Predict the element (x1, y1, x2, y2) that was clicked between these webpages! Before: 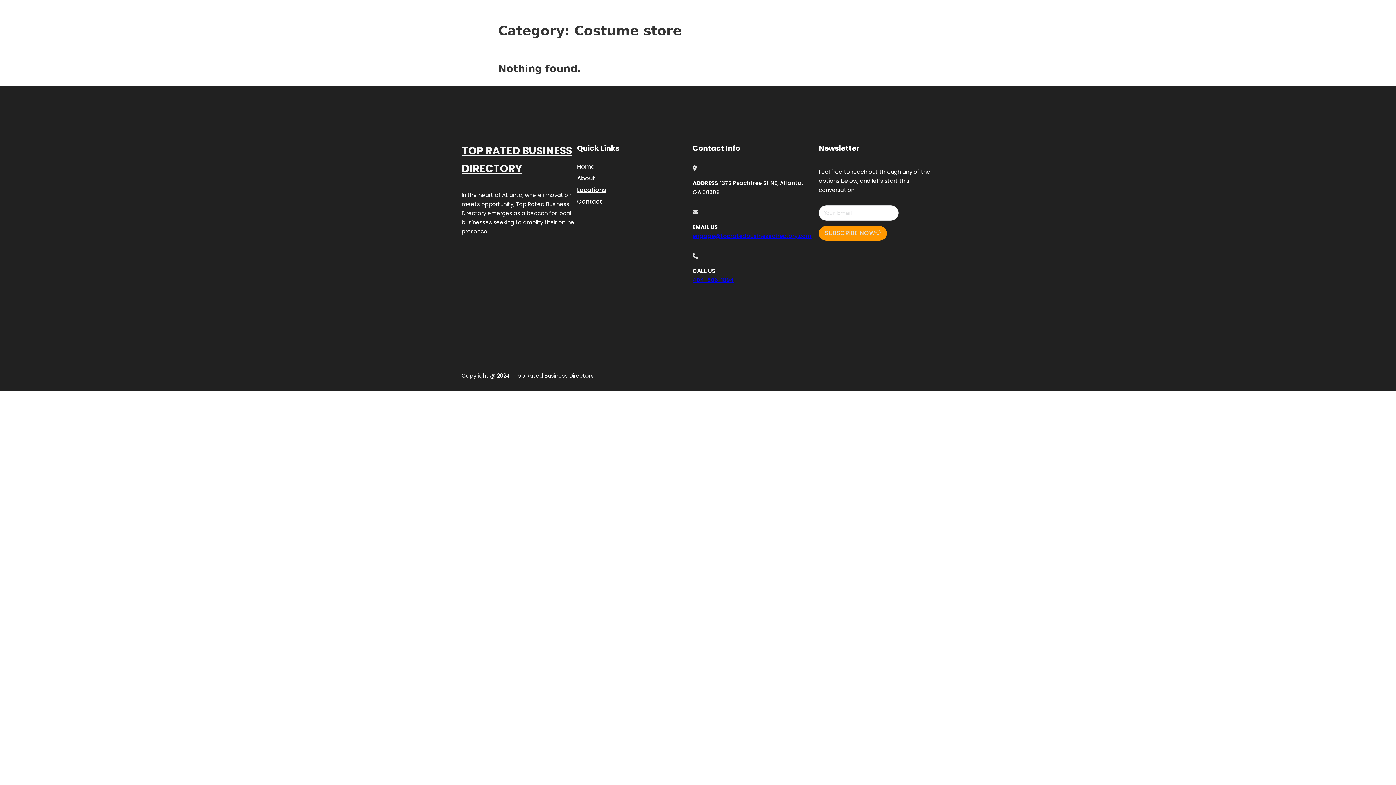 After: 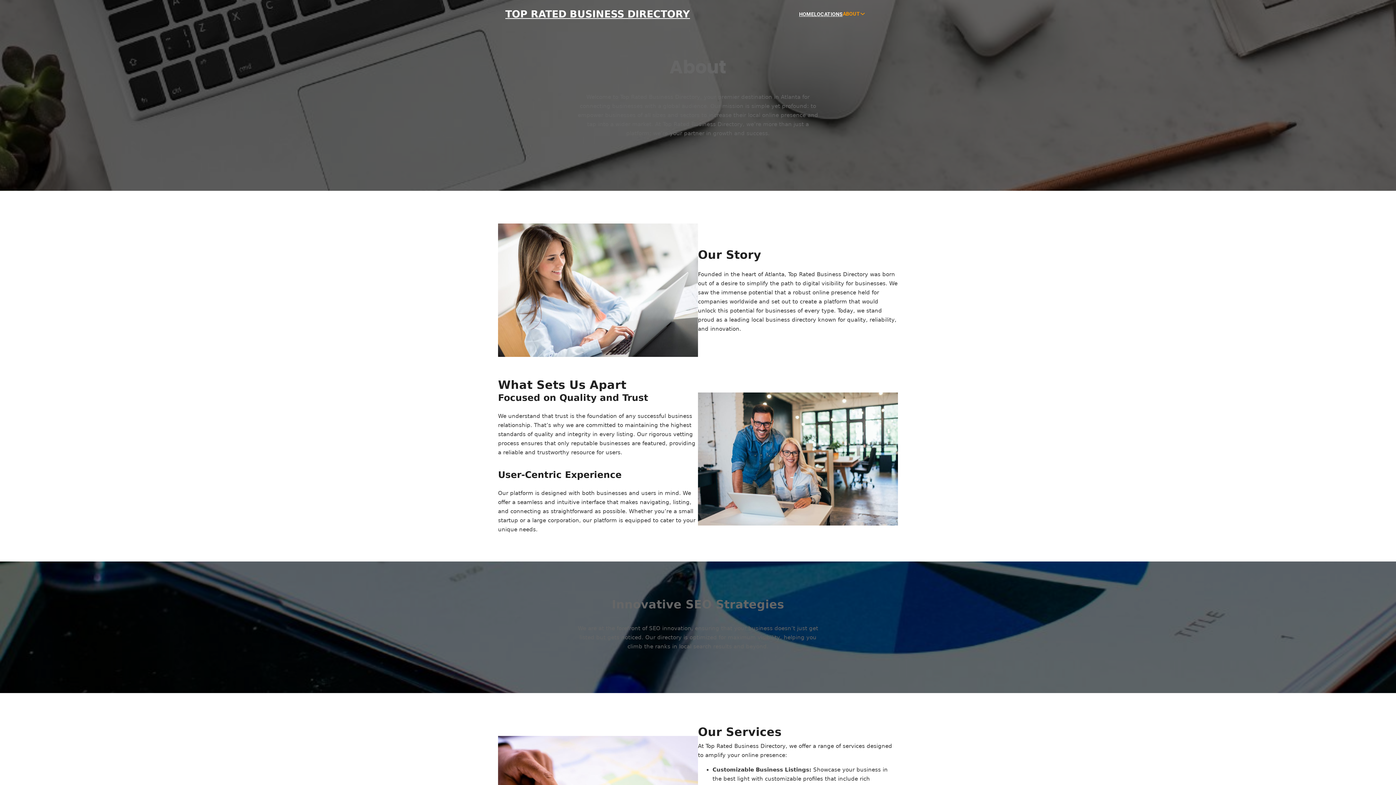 Action: label: About bbox: (577, 173, 595, 183)